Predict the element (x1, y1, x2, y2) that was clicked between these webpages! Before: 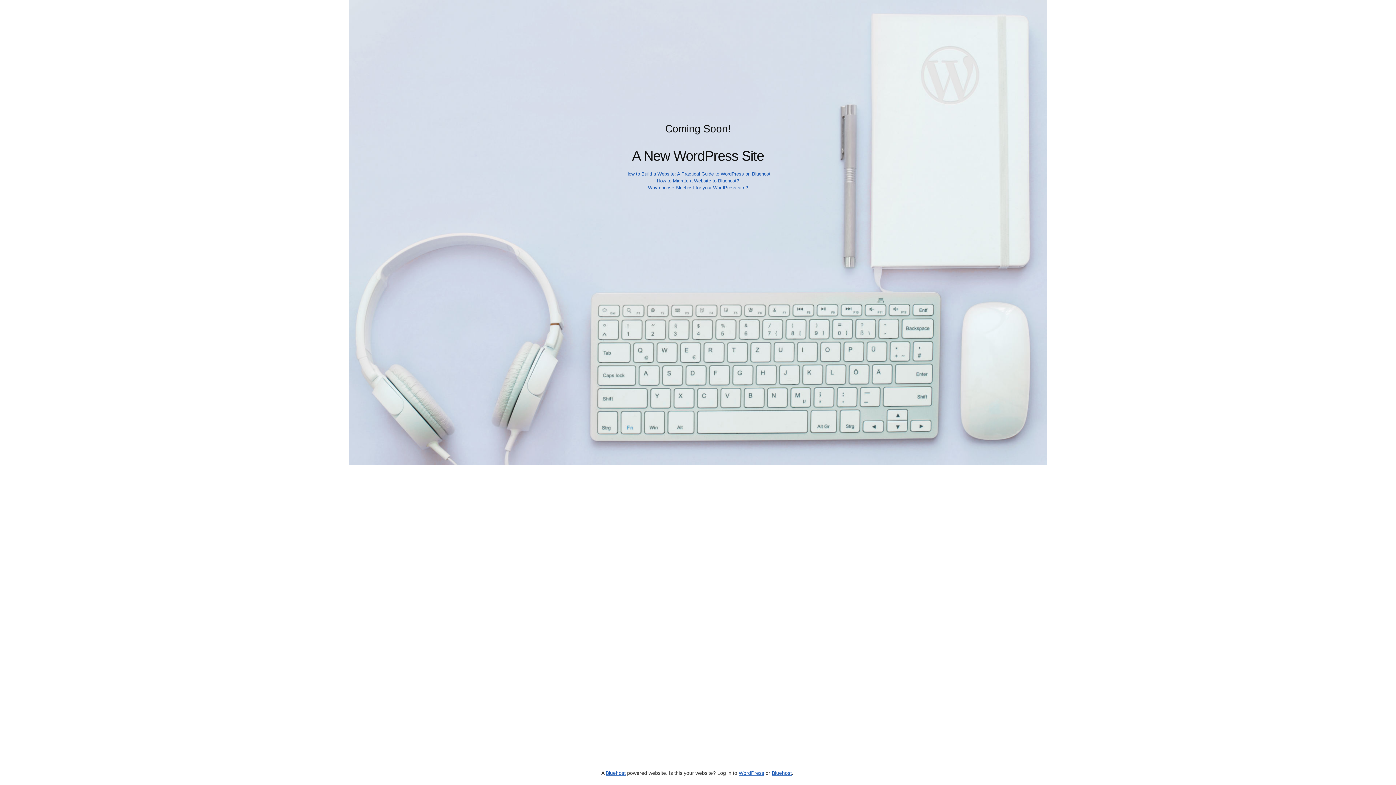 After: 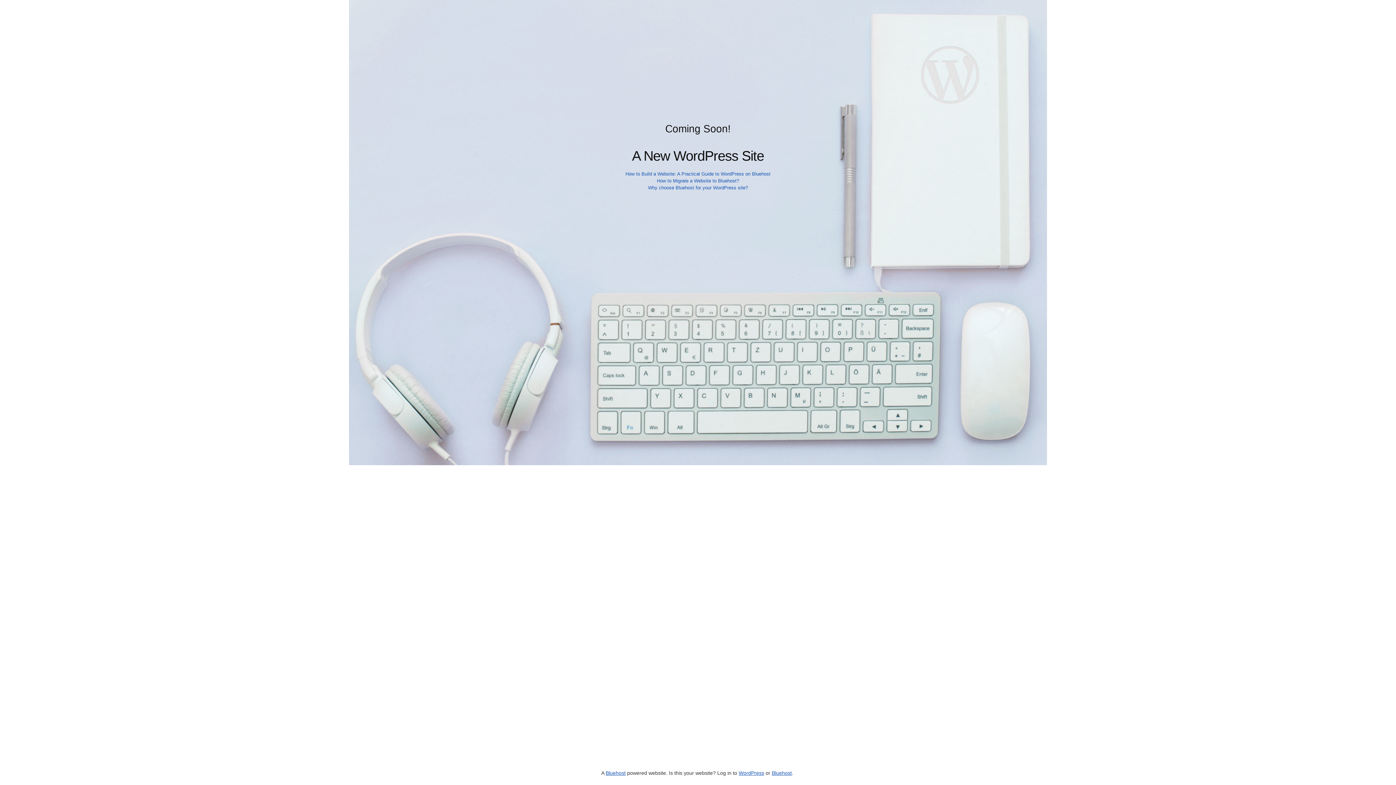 Action: label: How to Migrate a Website to Bluehost? bbox: (657, 178, 739, 183)